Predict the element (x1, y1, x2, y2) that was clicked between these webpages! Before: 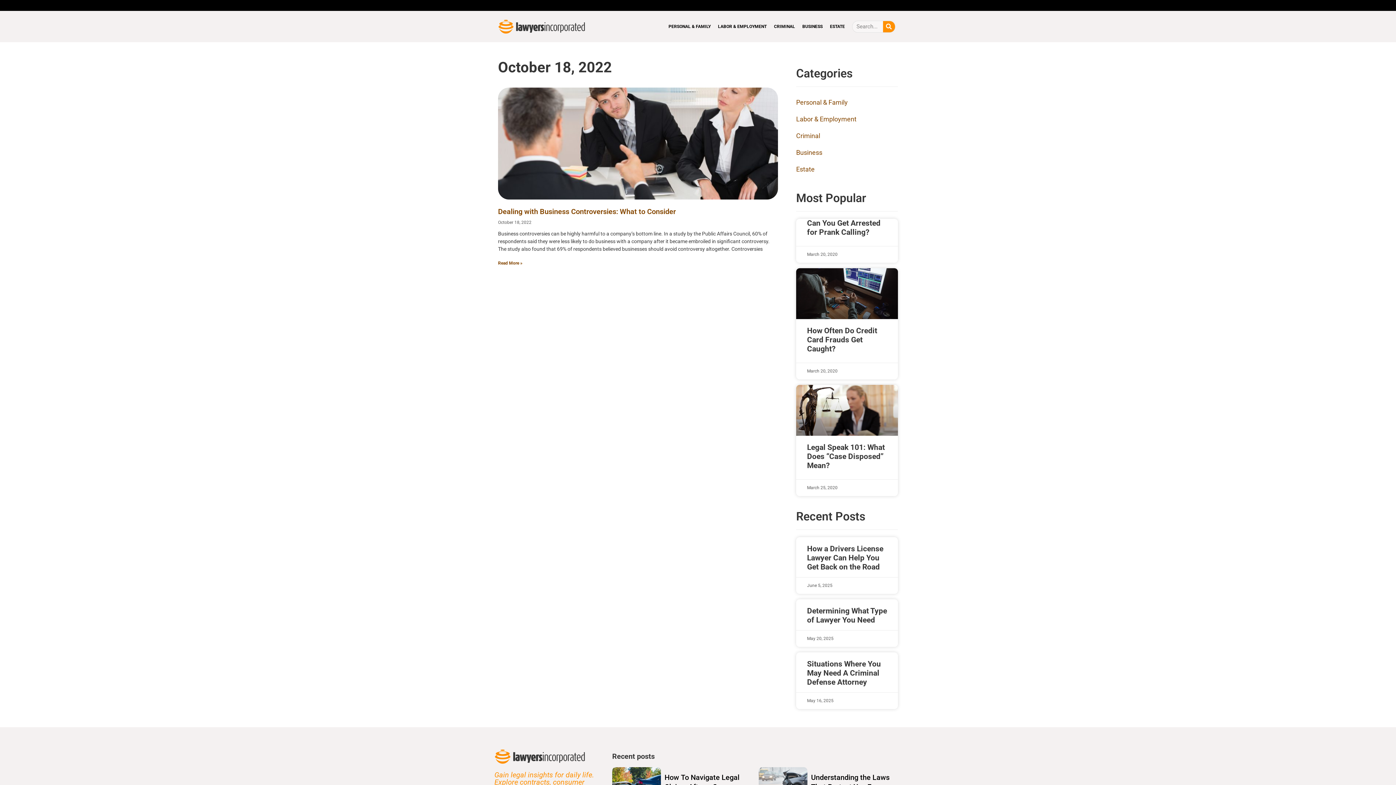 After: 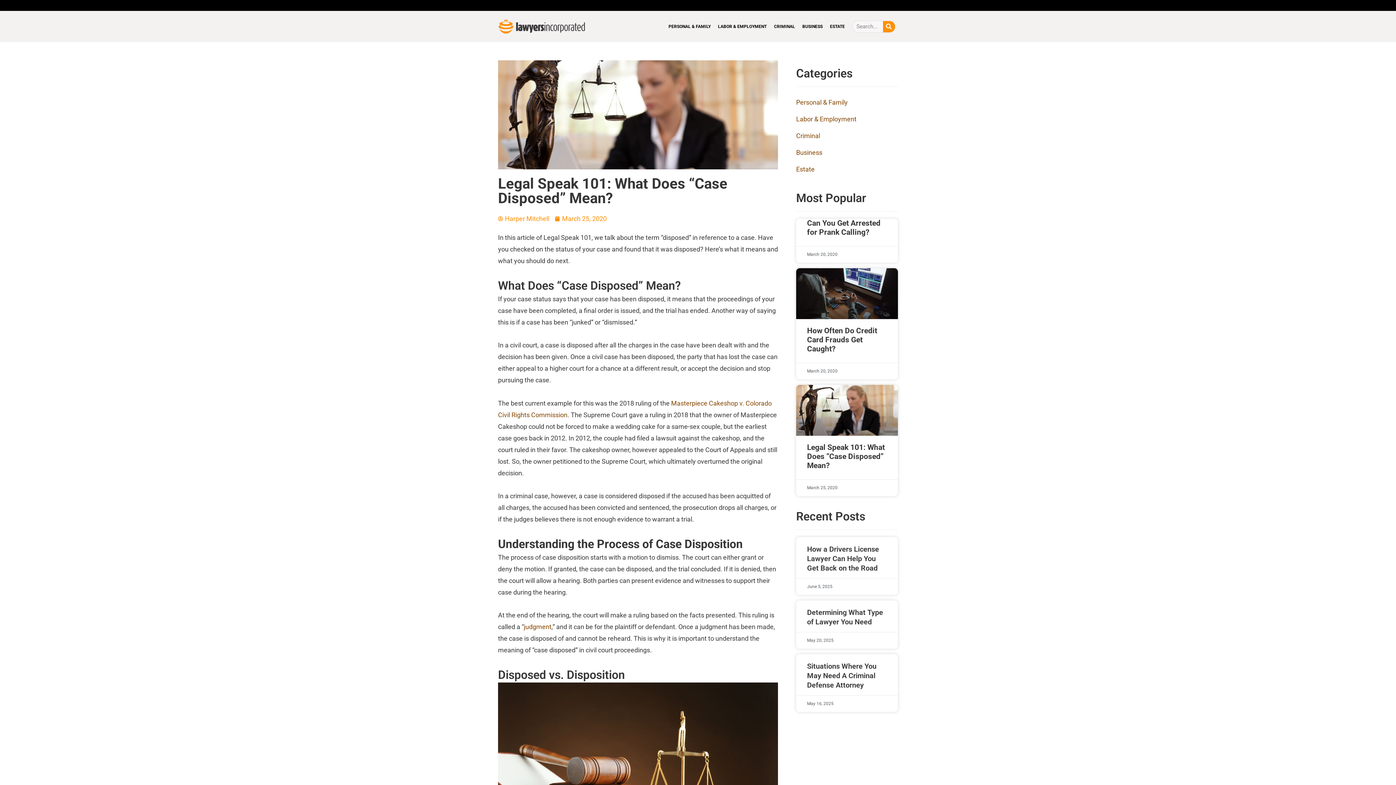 Action: bbox: (796, 385, 898, 436)